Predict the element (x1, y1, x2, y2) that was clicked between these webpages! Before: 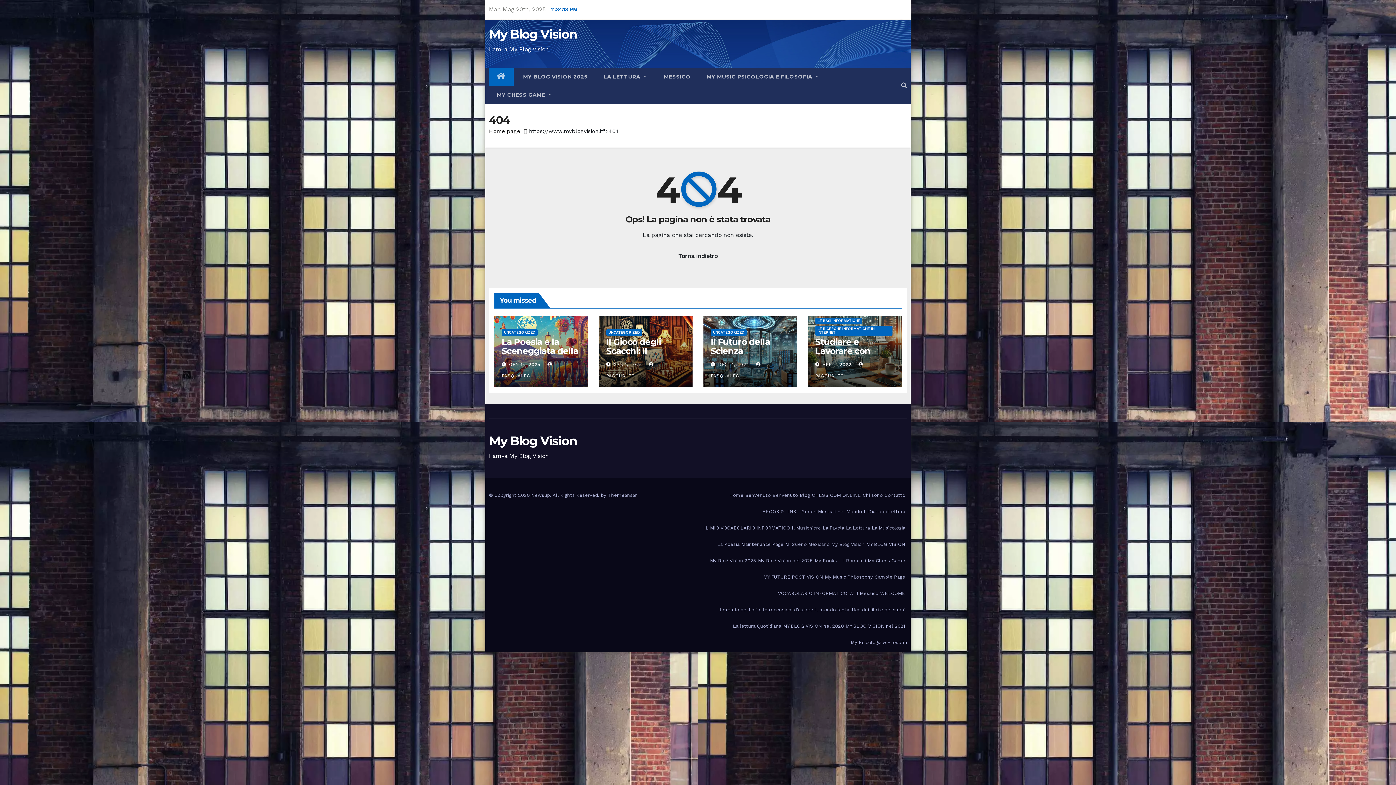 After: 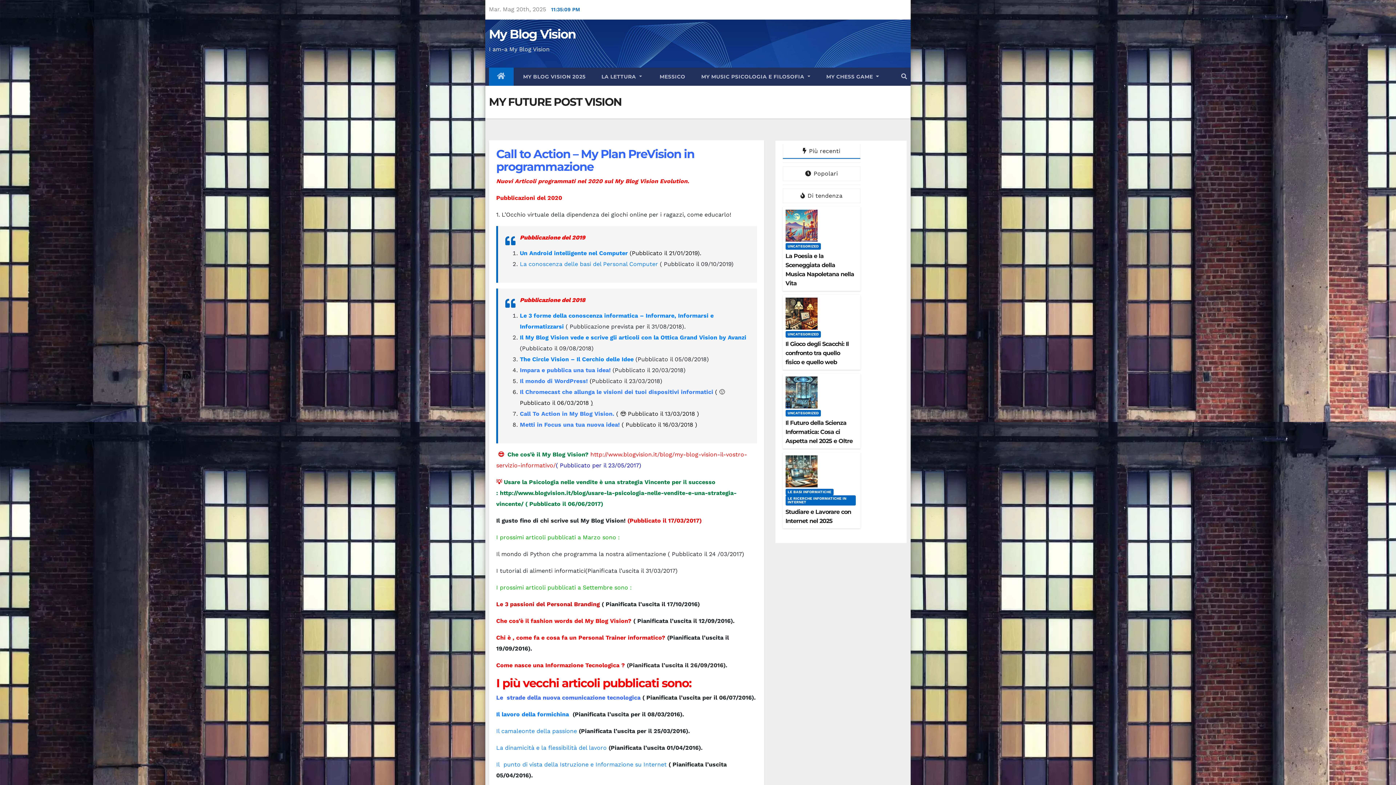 Action: label: MY FUTURE POST VISION bbox: (763, 569, 823, 585)